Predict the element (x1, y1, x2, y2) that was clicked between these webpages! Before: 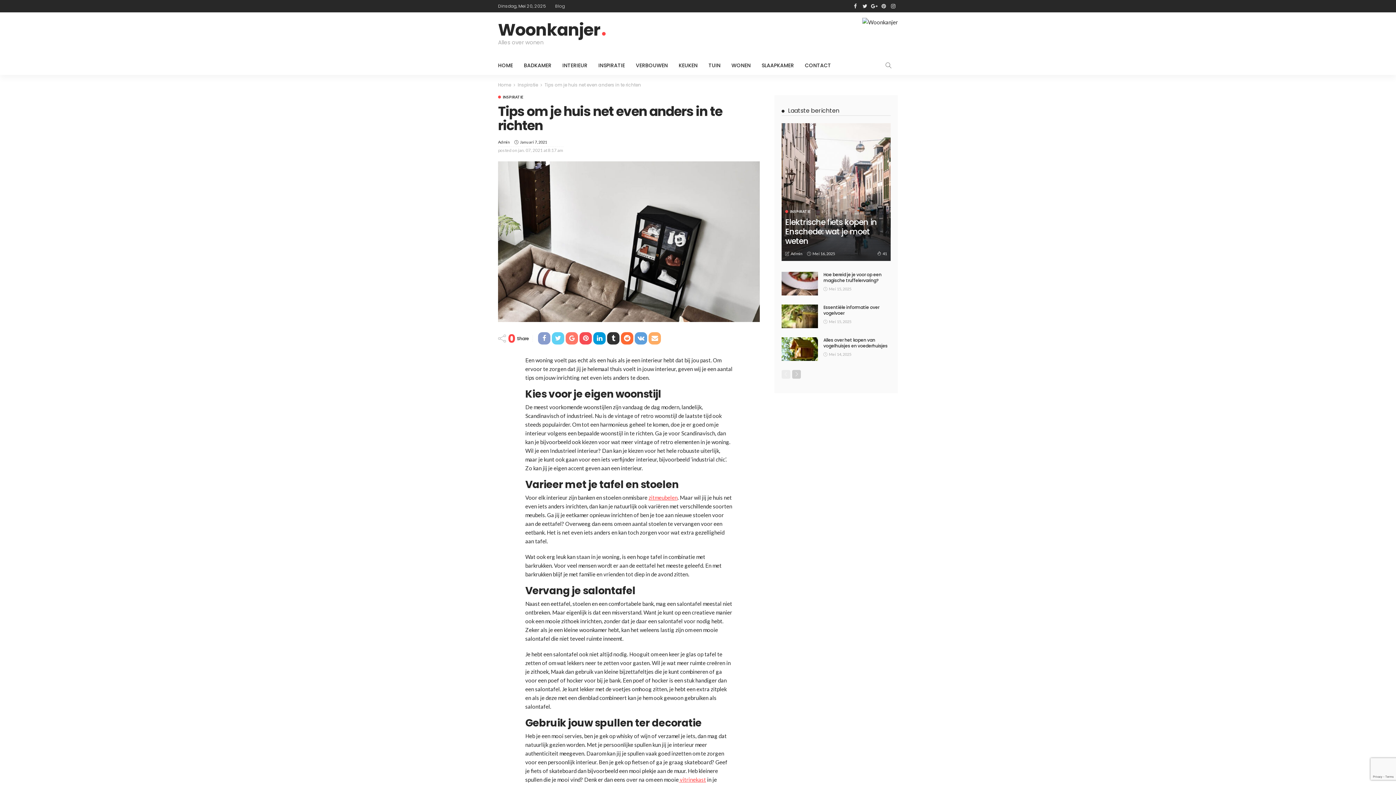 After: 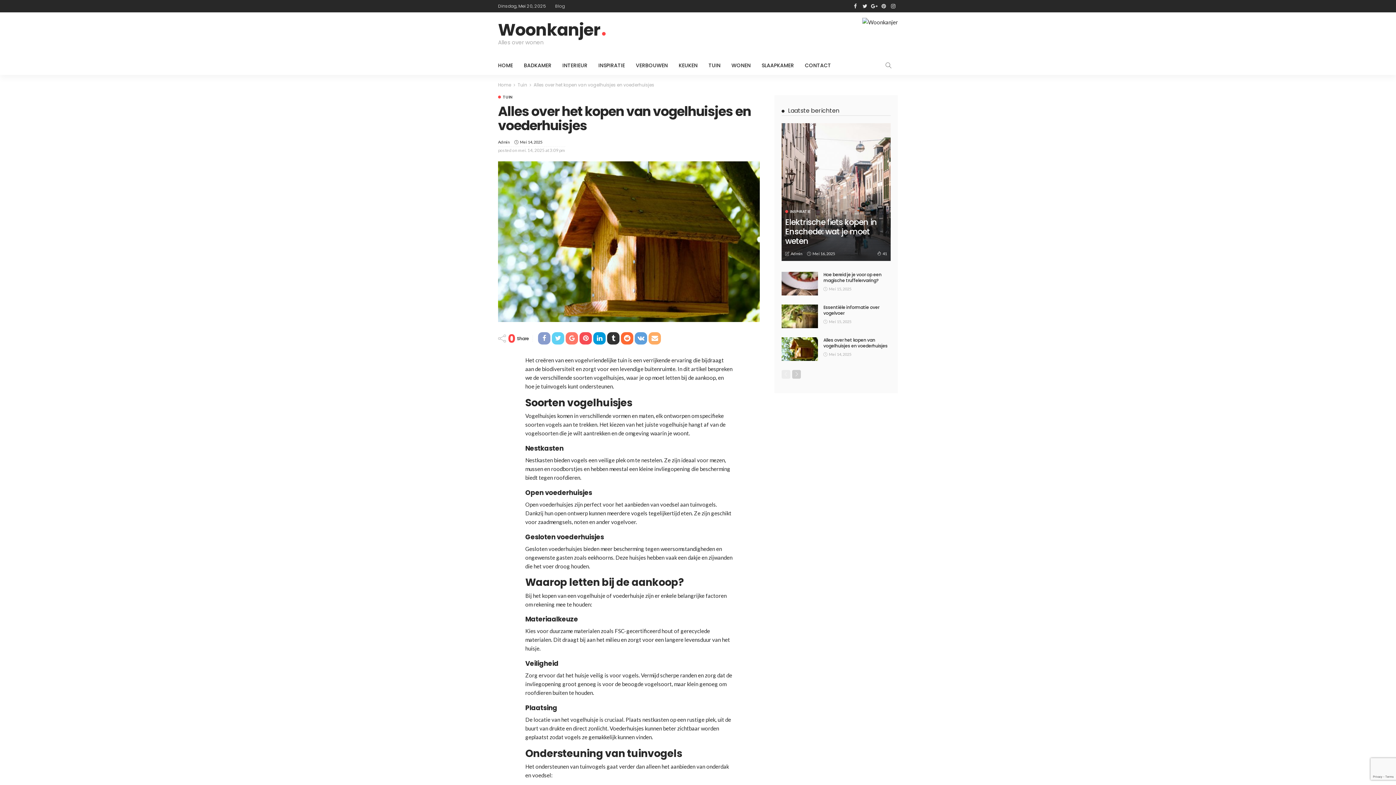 Action: bbox: (823, 337, 887, 349) label: Alles over het kopen van vogelhuisjes en voederhuisjes